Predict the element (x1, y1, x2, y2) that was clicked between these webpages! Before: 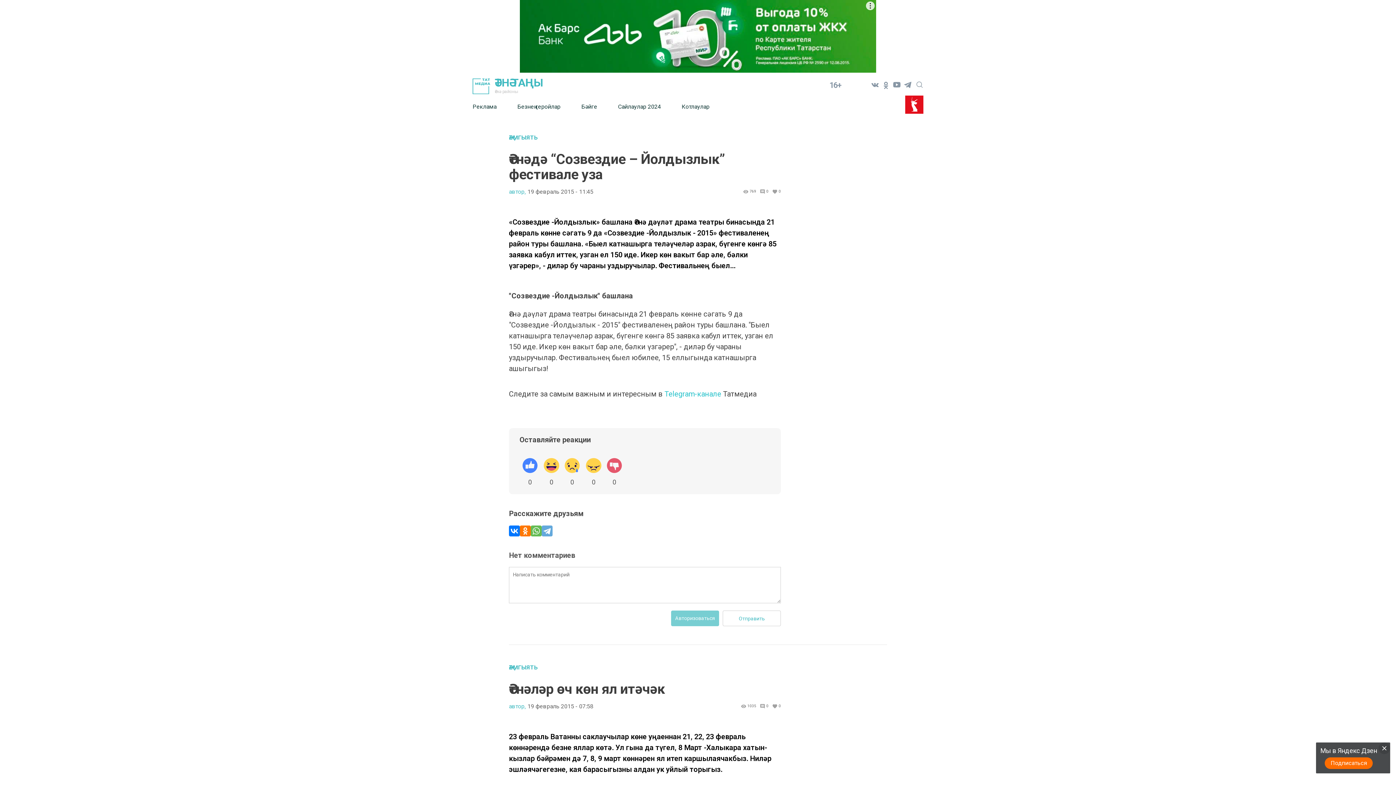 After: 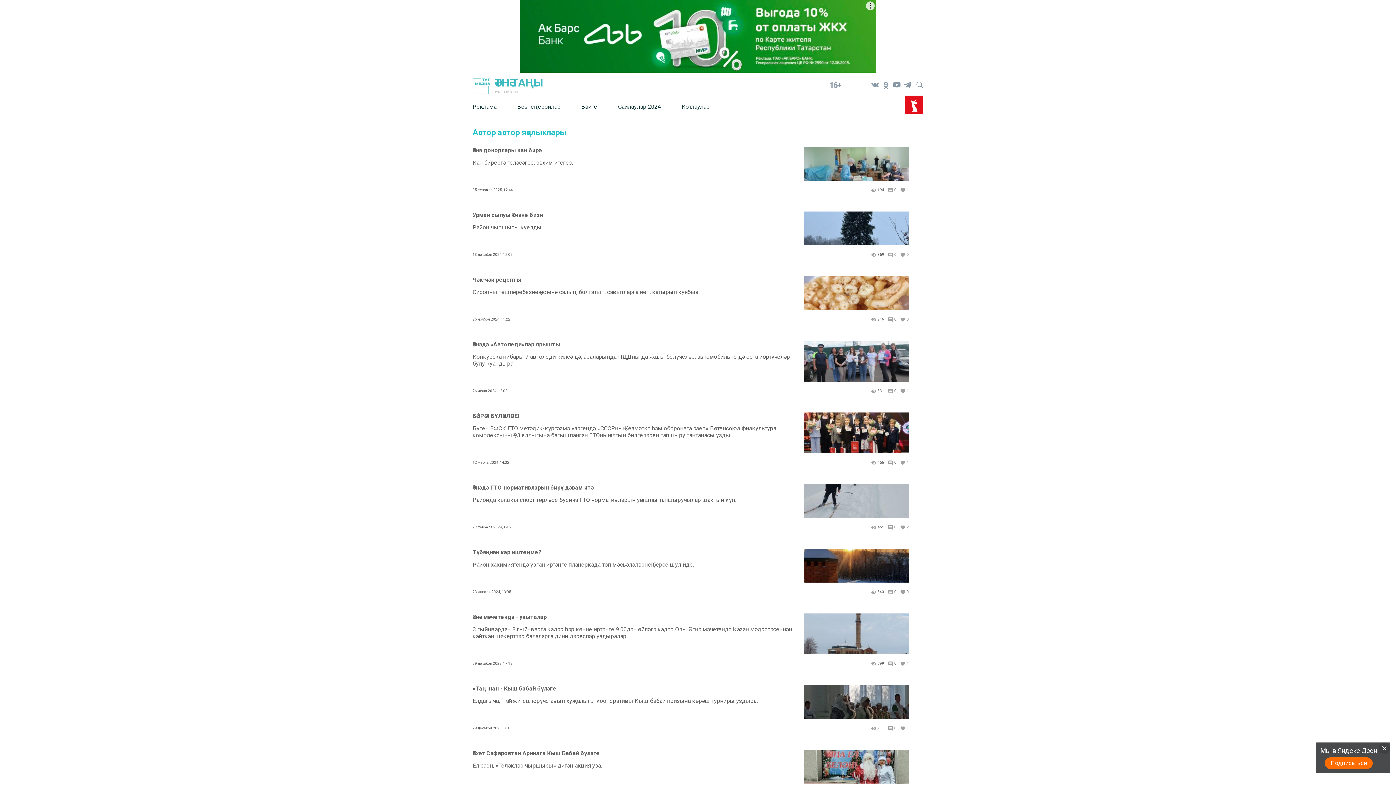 Action: label: автор, bbox: (509, 703, 525, 709)